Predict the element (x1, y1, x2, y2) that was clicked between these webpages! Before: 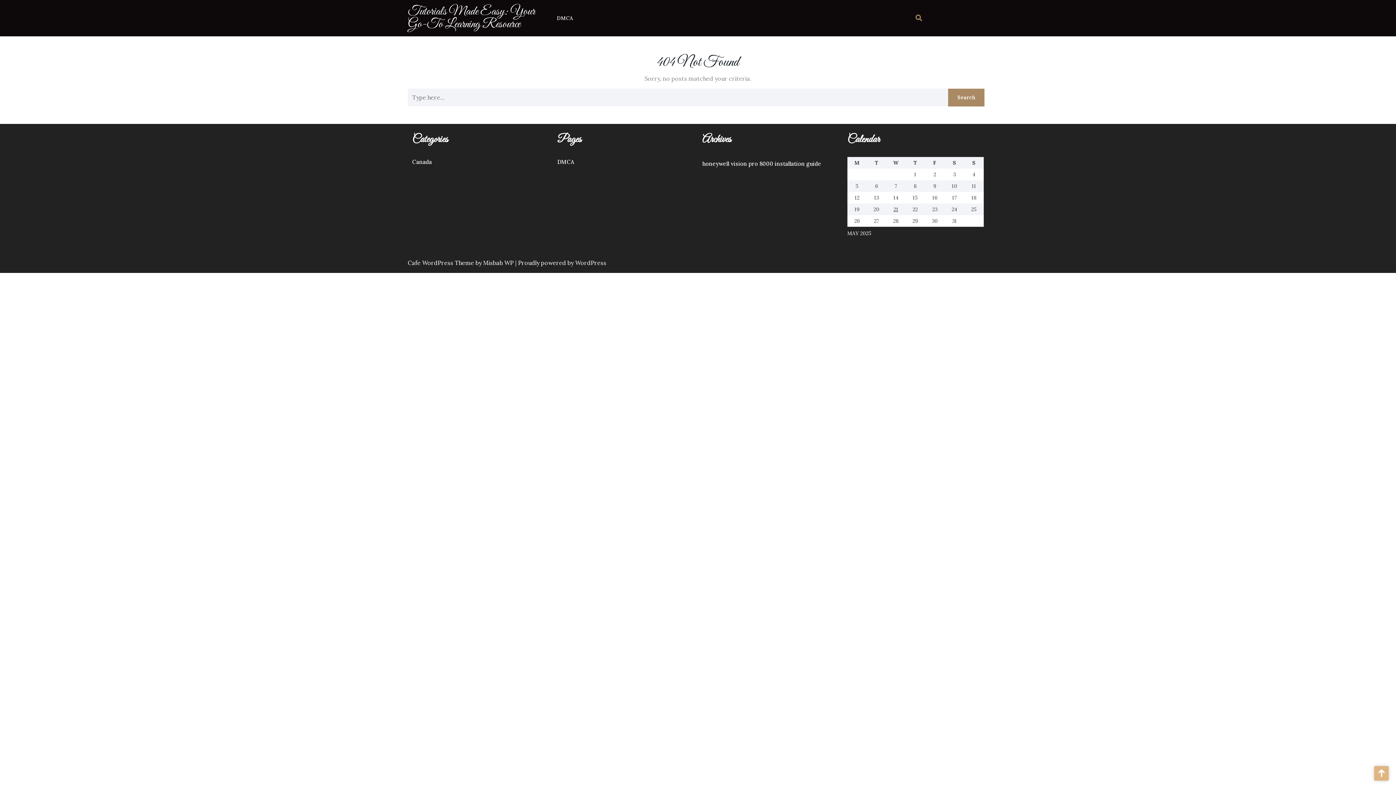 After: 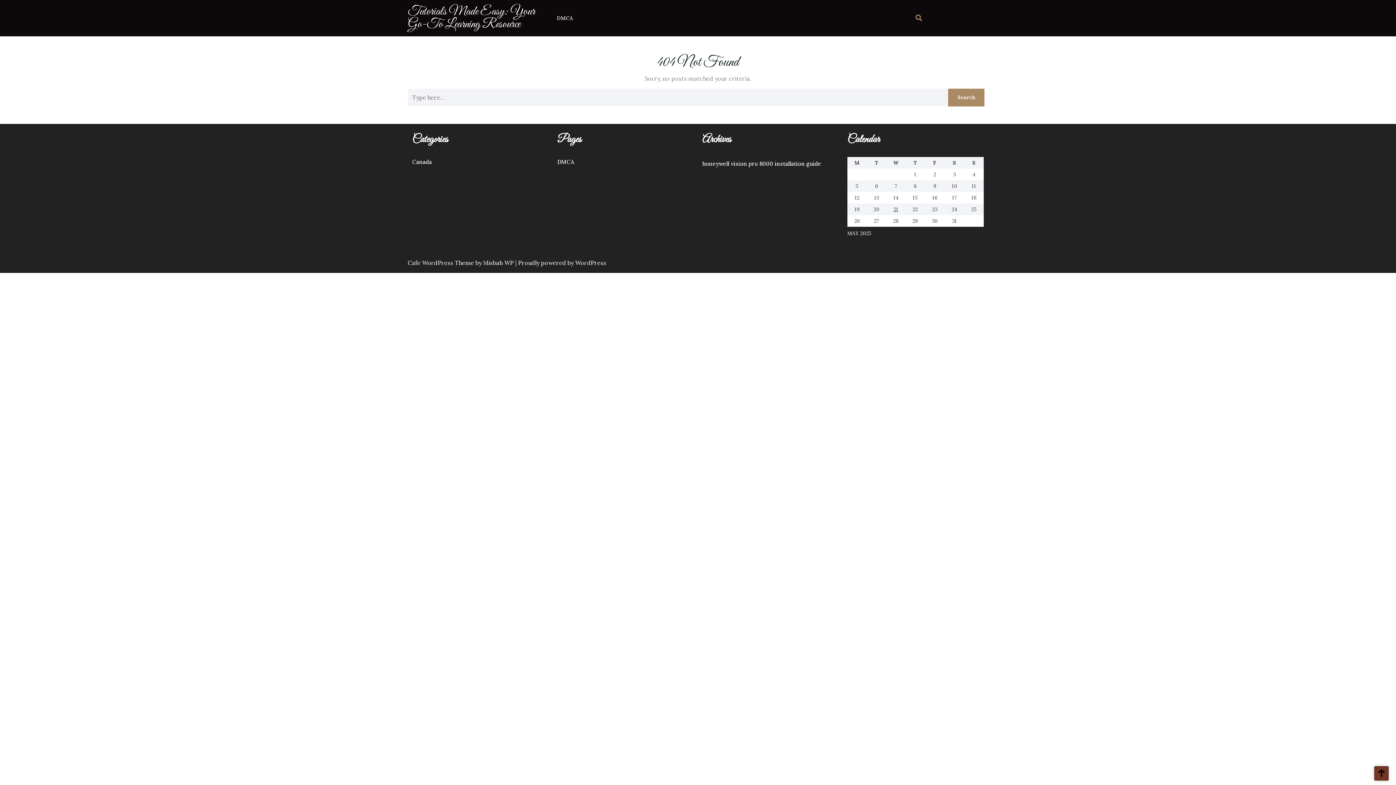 Action: bbox: (1374, 766, 1389, 781)